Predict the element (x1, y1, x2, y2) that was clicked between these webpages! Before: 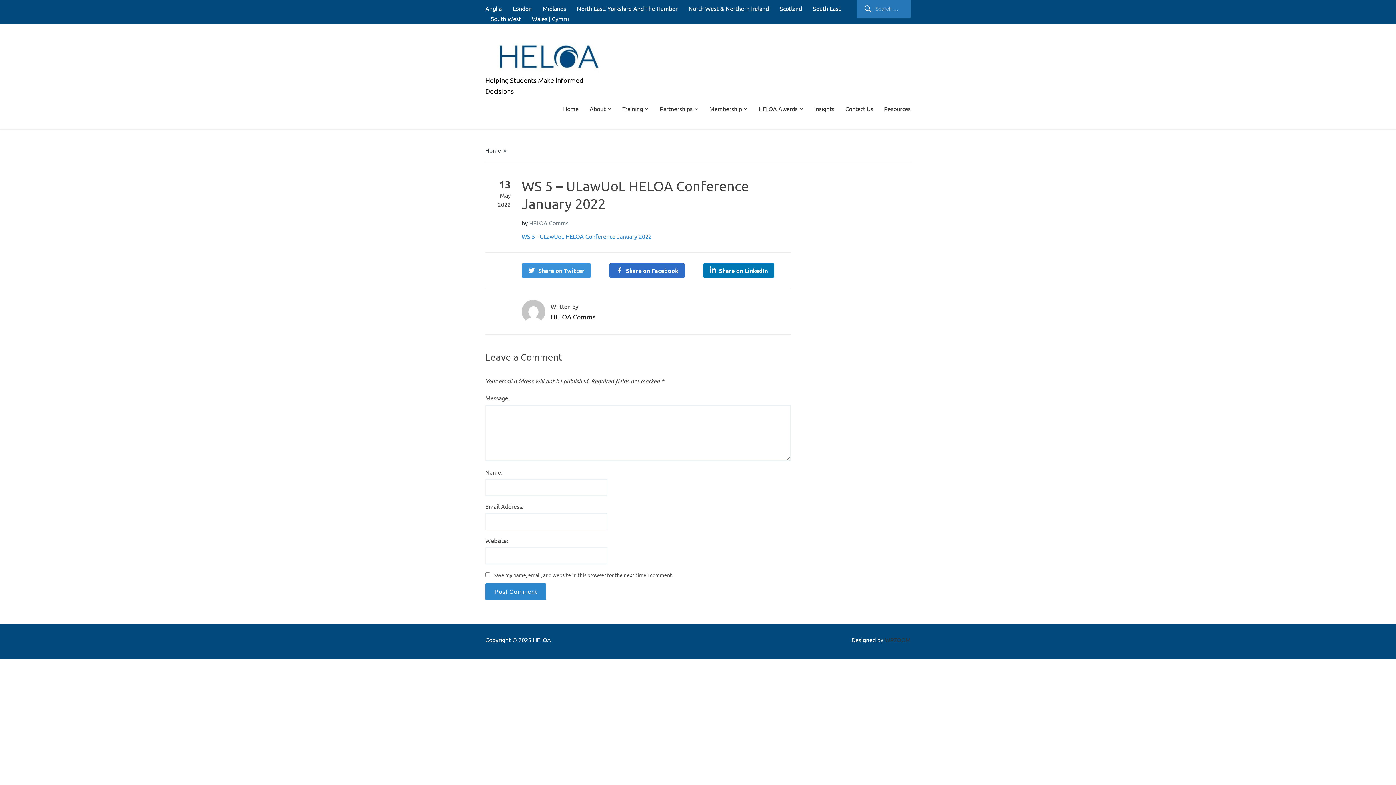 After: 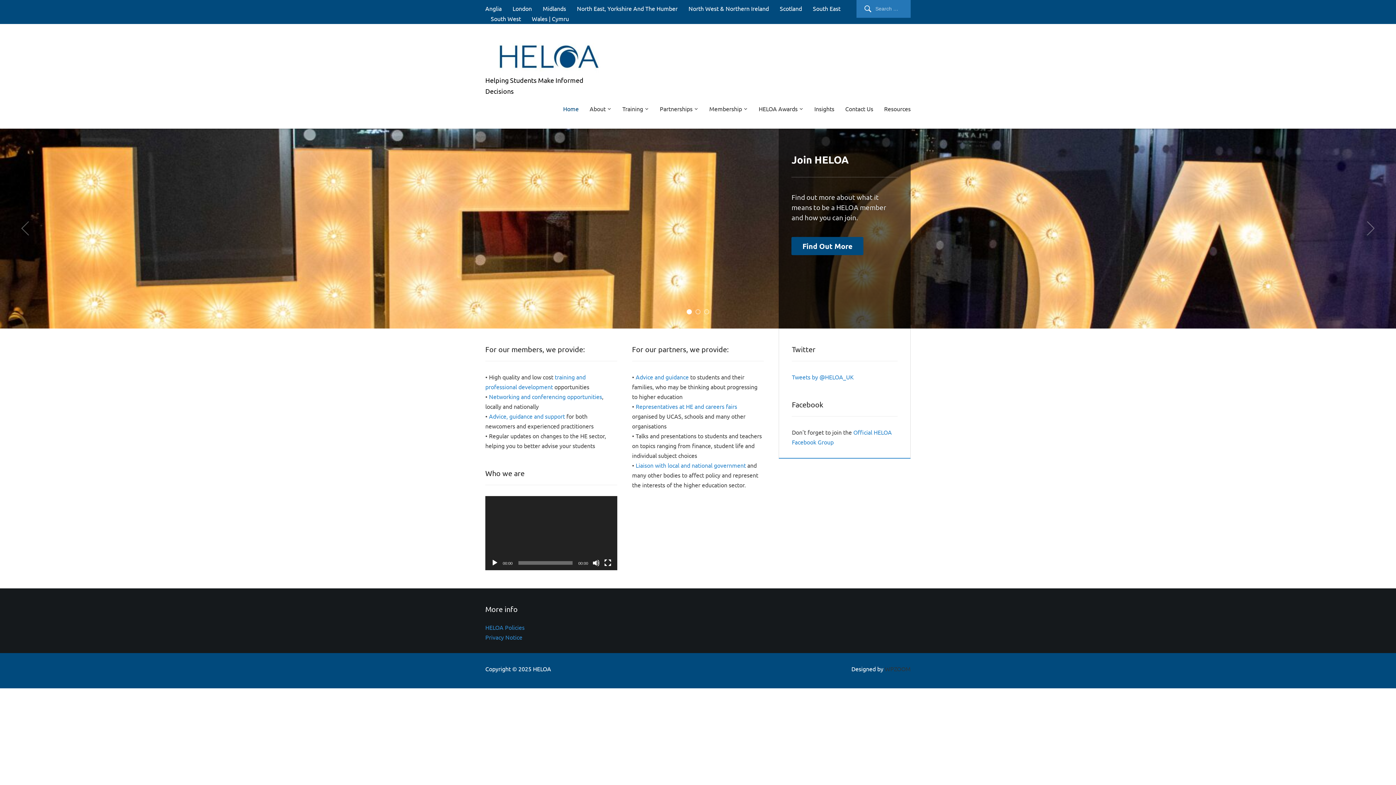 Action: bbox: (485, 146, 501, 153) label: Home